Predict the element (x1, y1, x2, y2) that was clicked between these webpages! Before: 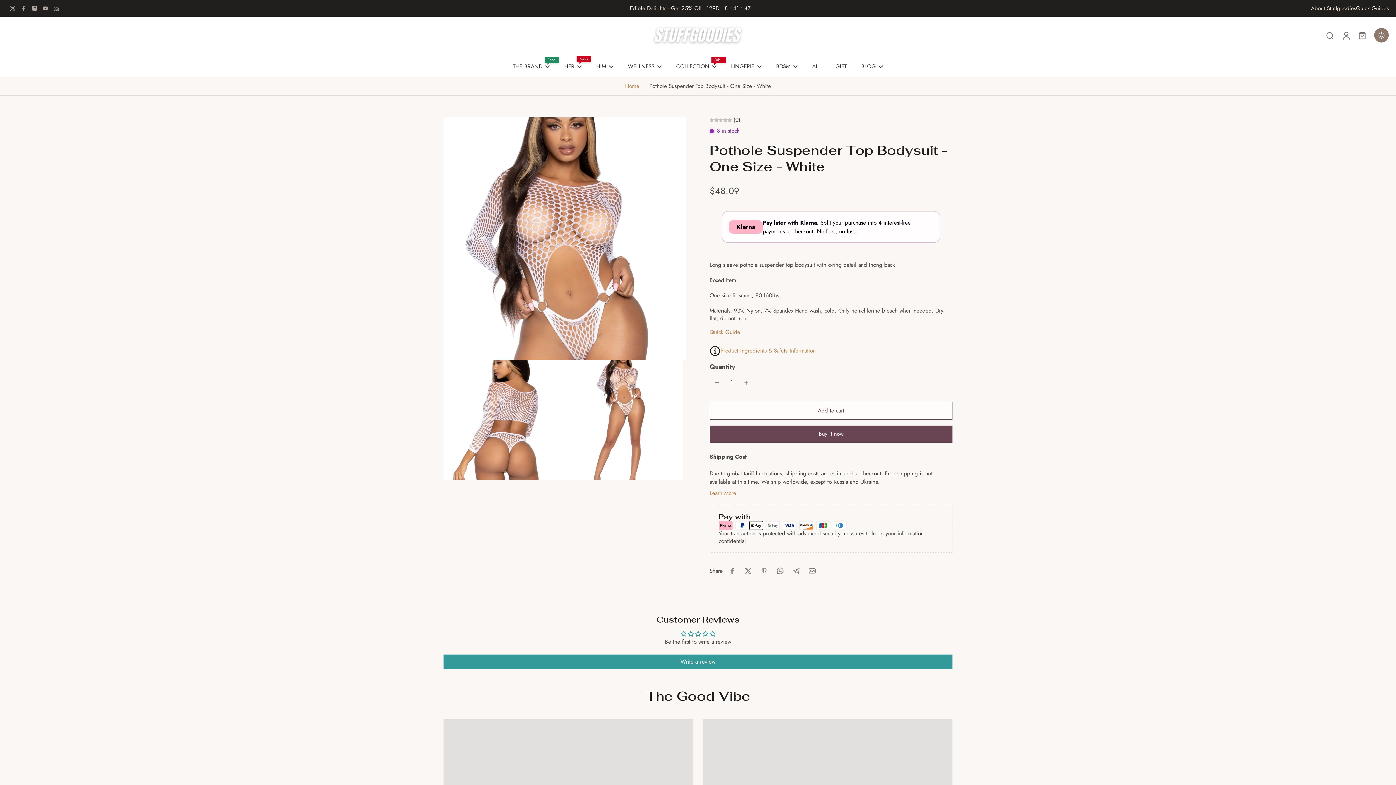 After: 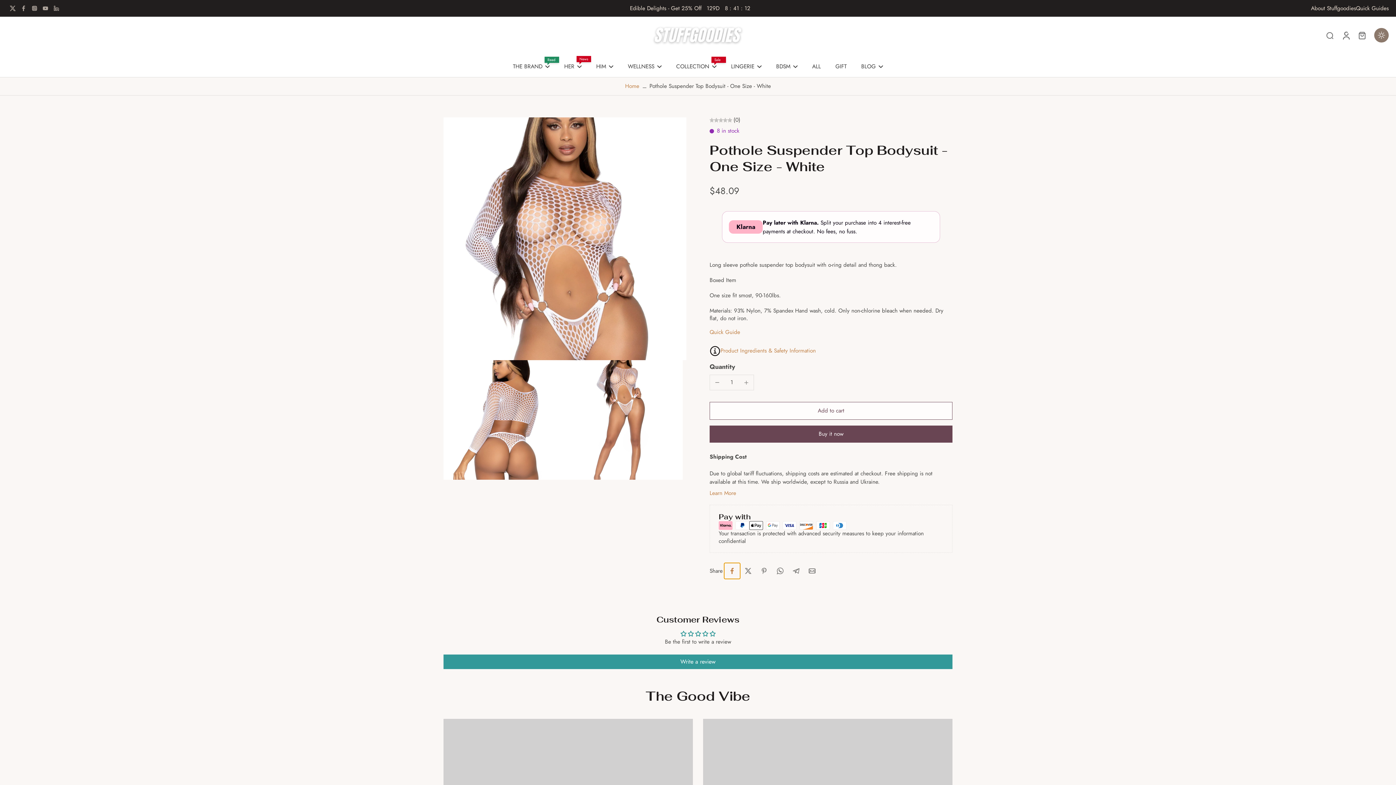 Action: bbox: (724, 563, 740, 579) label: Share on Facebook